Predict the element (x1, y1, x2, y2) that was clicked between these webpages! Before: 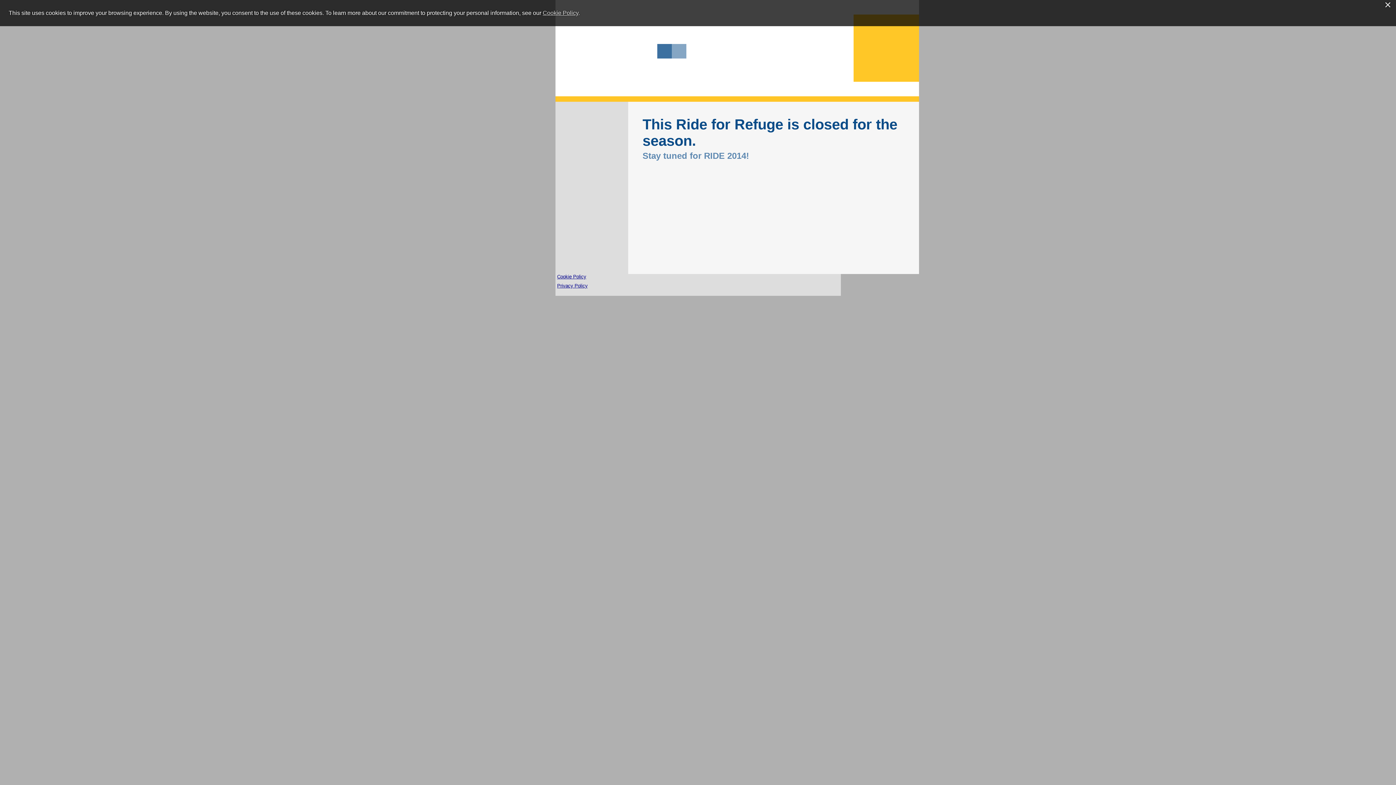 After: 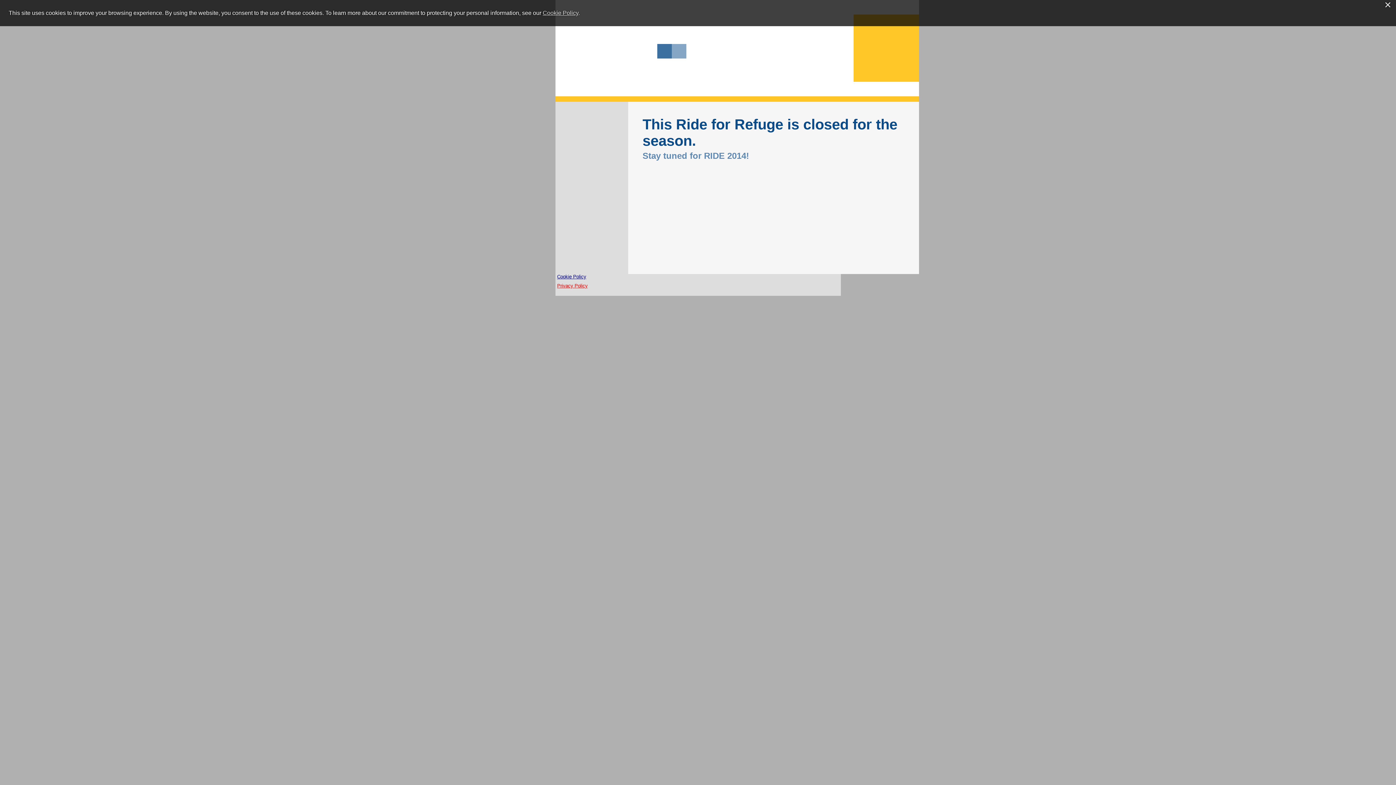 Action: bbox: (557, 283, 628, 292) label: Privacy Policy